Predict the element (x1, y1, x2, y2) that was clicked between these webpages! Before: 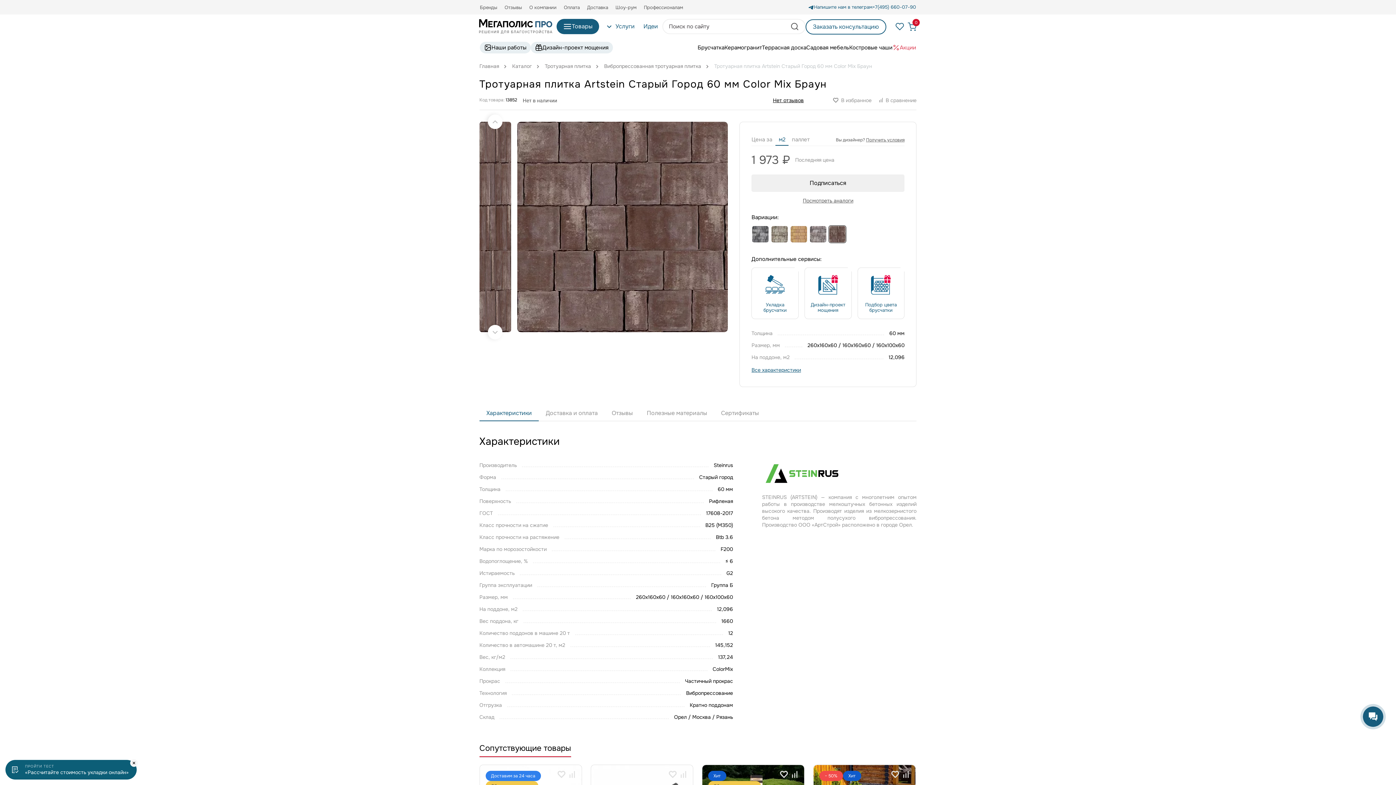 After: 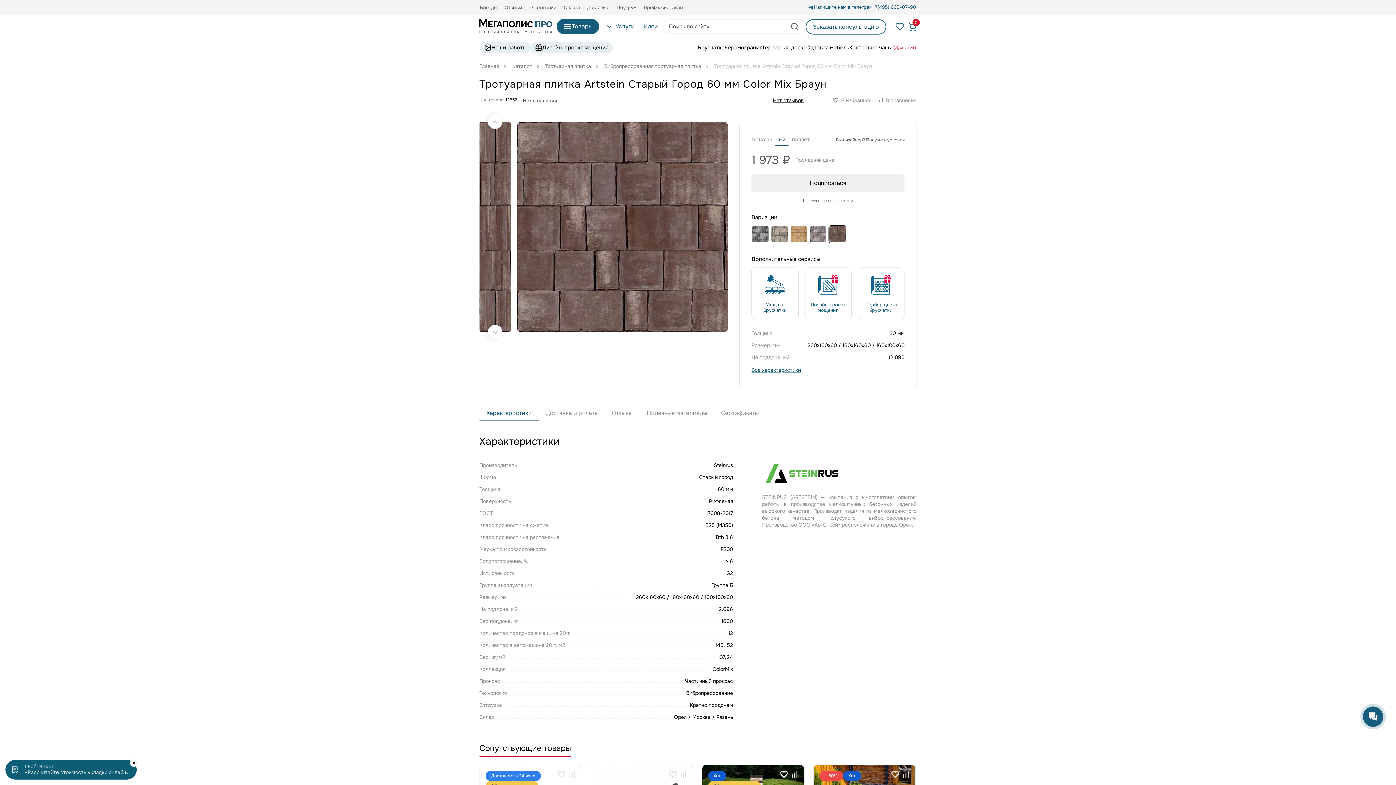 Action: label: Характеристики bbox: (479, 405, 538, 421)